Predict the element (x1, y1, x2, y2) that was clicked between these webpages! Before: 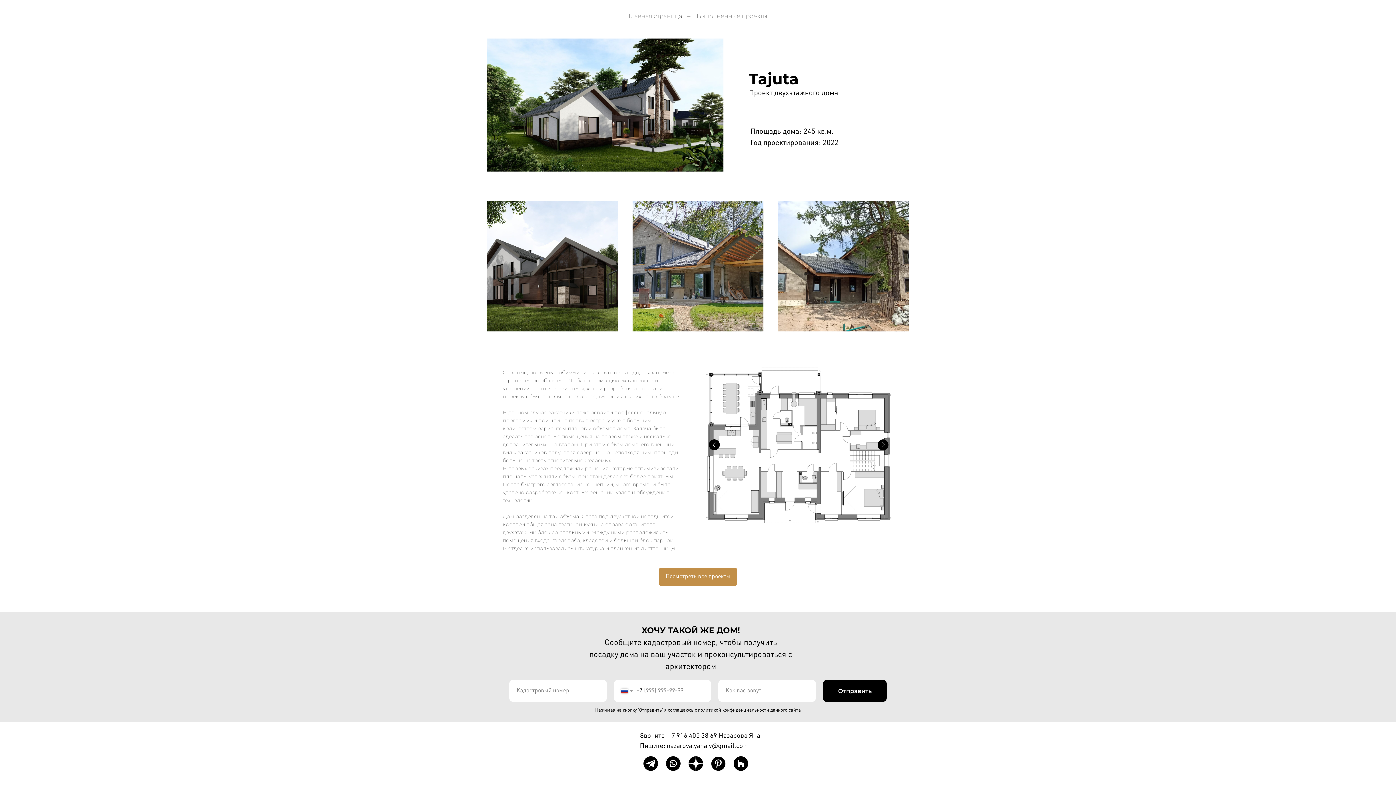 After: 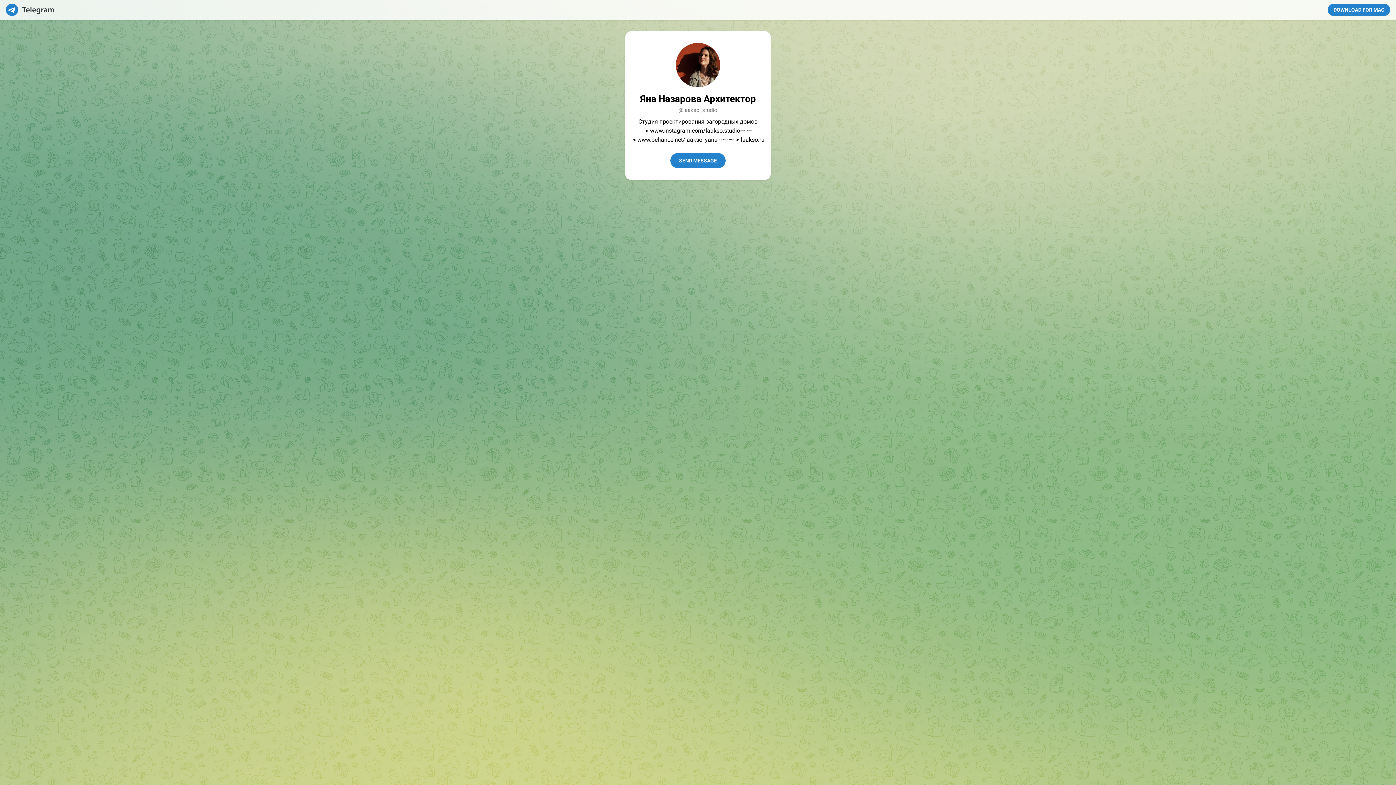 Action: bbox: (643, 756, 658, 771)